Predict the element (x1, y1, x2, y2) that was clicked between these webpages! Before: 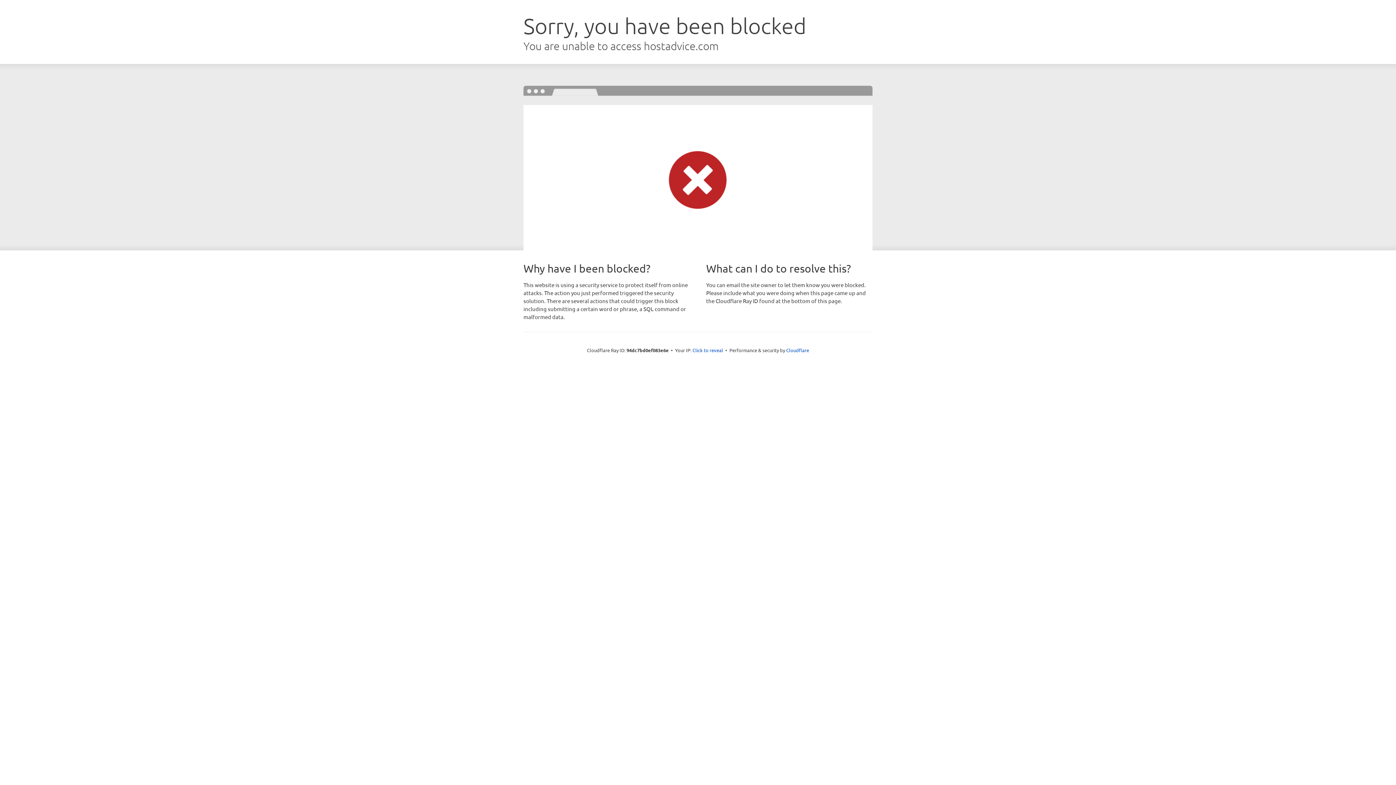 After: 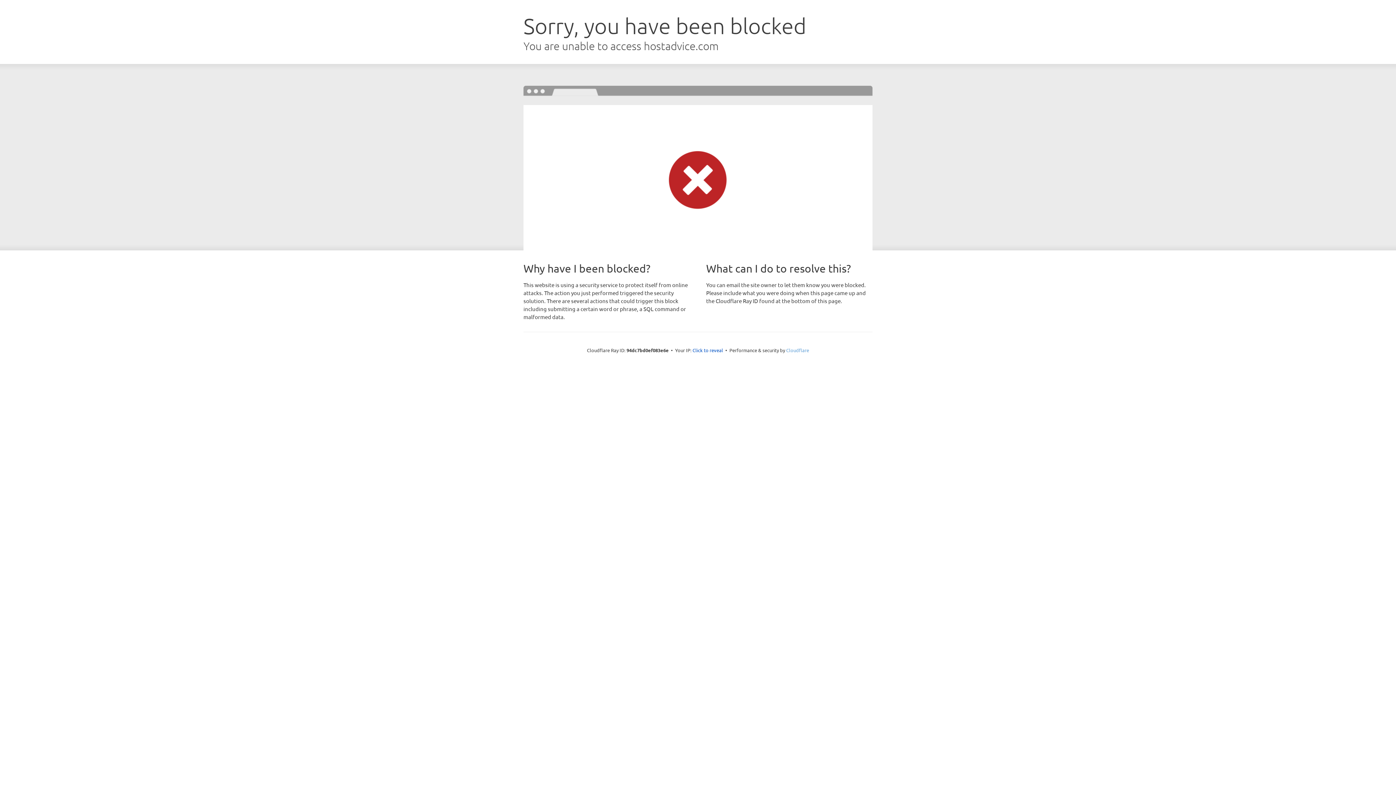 Action: label: Cloudflare bbox: (786, 347, 809, 353)